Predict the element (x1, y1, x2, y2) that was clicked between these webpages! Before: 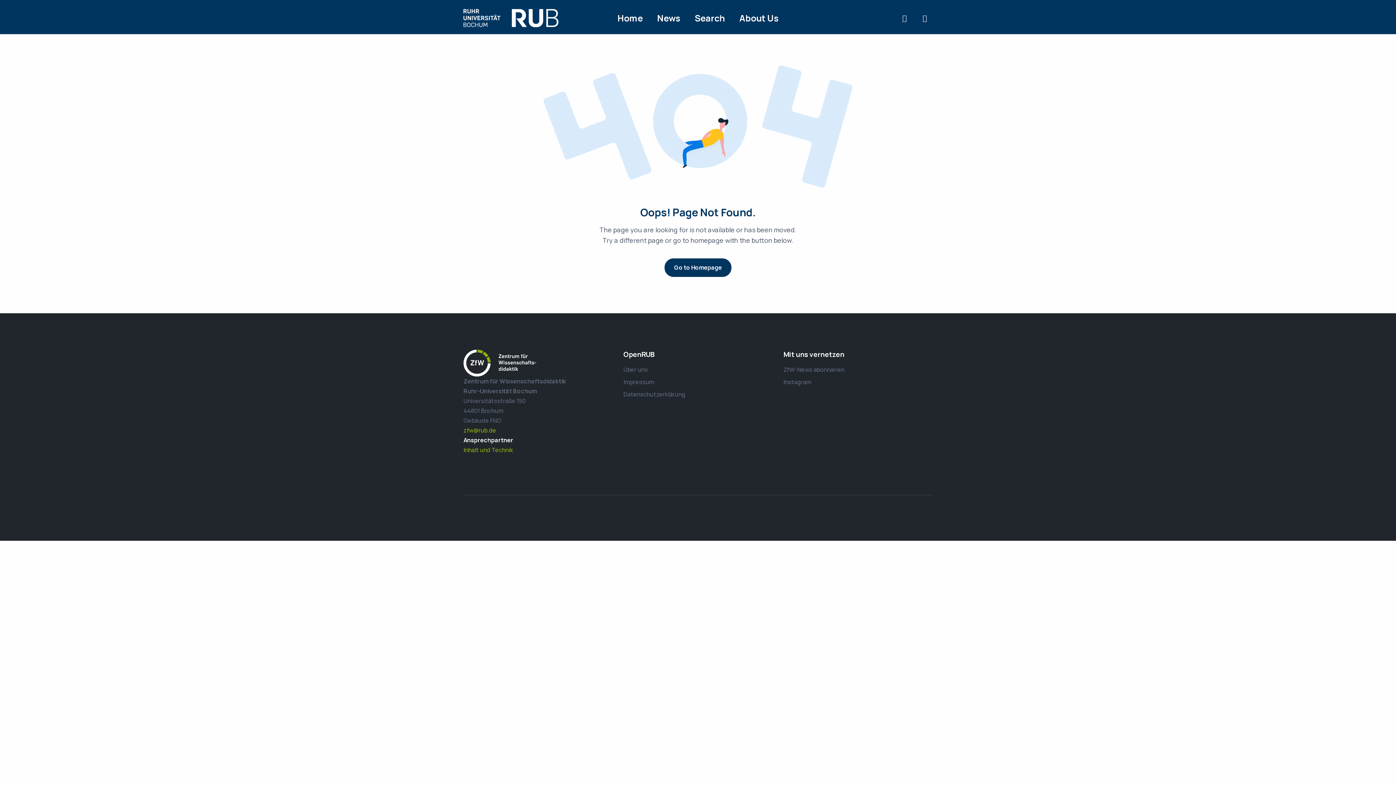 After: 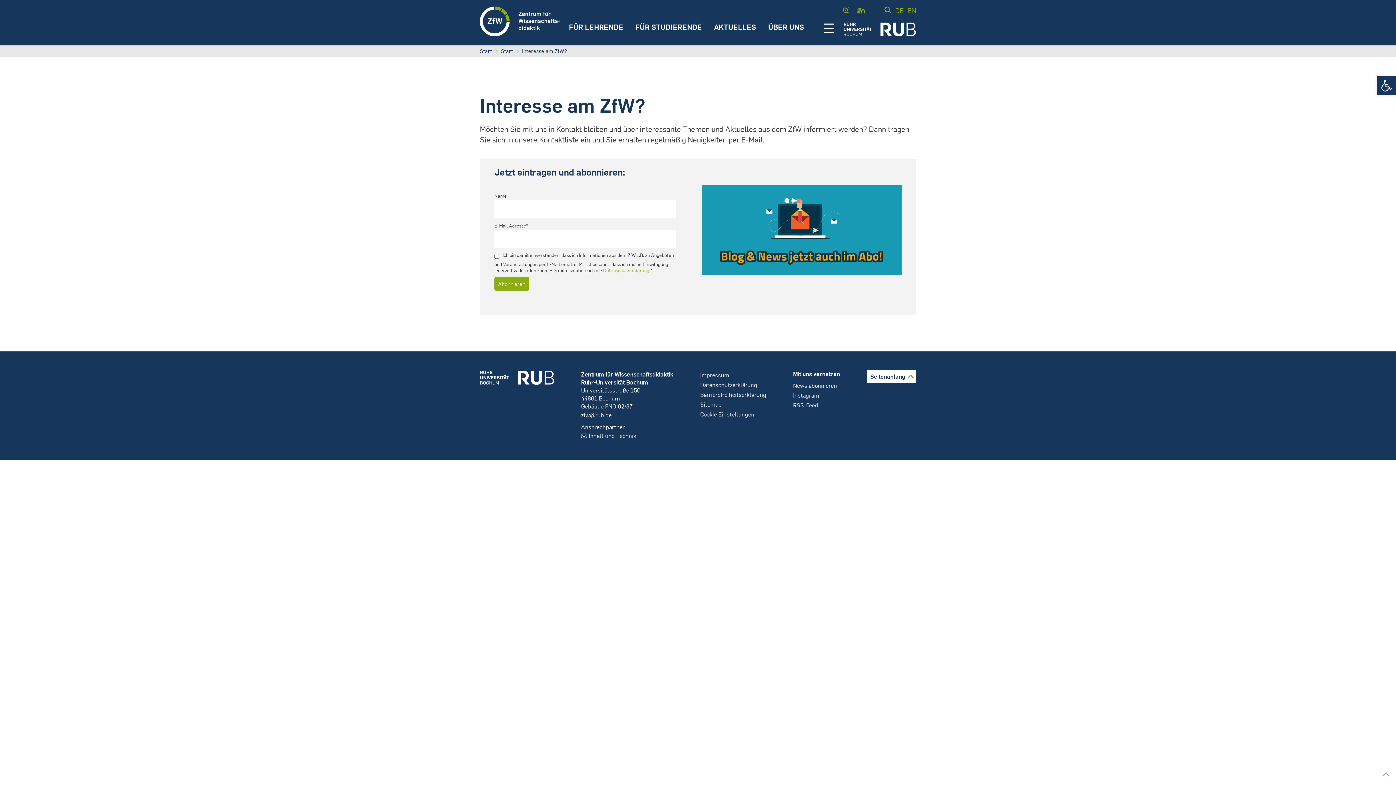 Action: label: ZfW-News abonnieren bbox: (783, 365, 844, 373)